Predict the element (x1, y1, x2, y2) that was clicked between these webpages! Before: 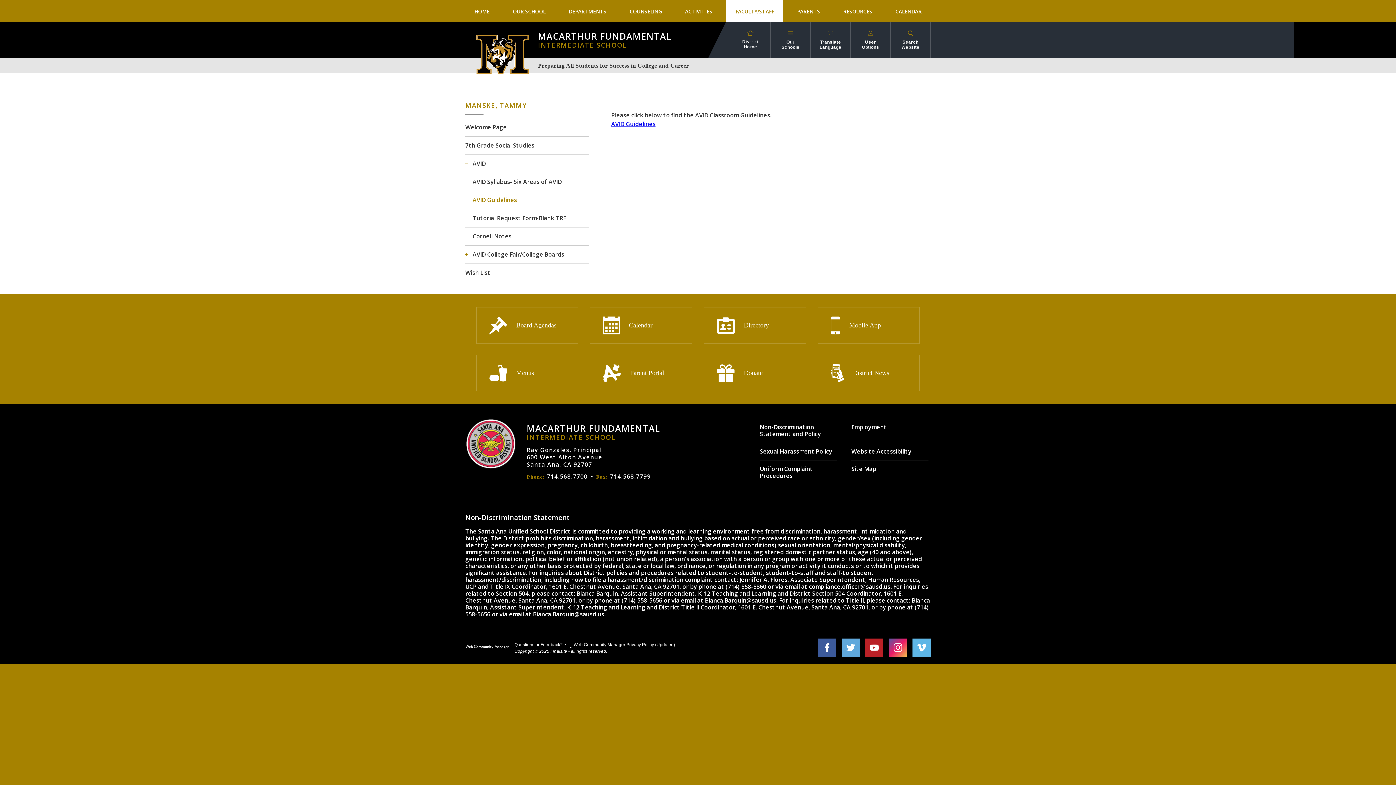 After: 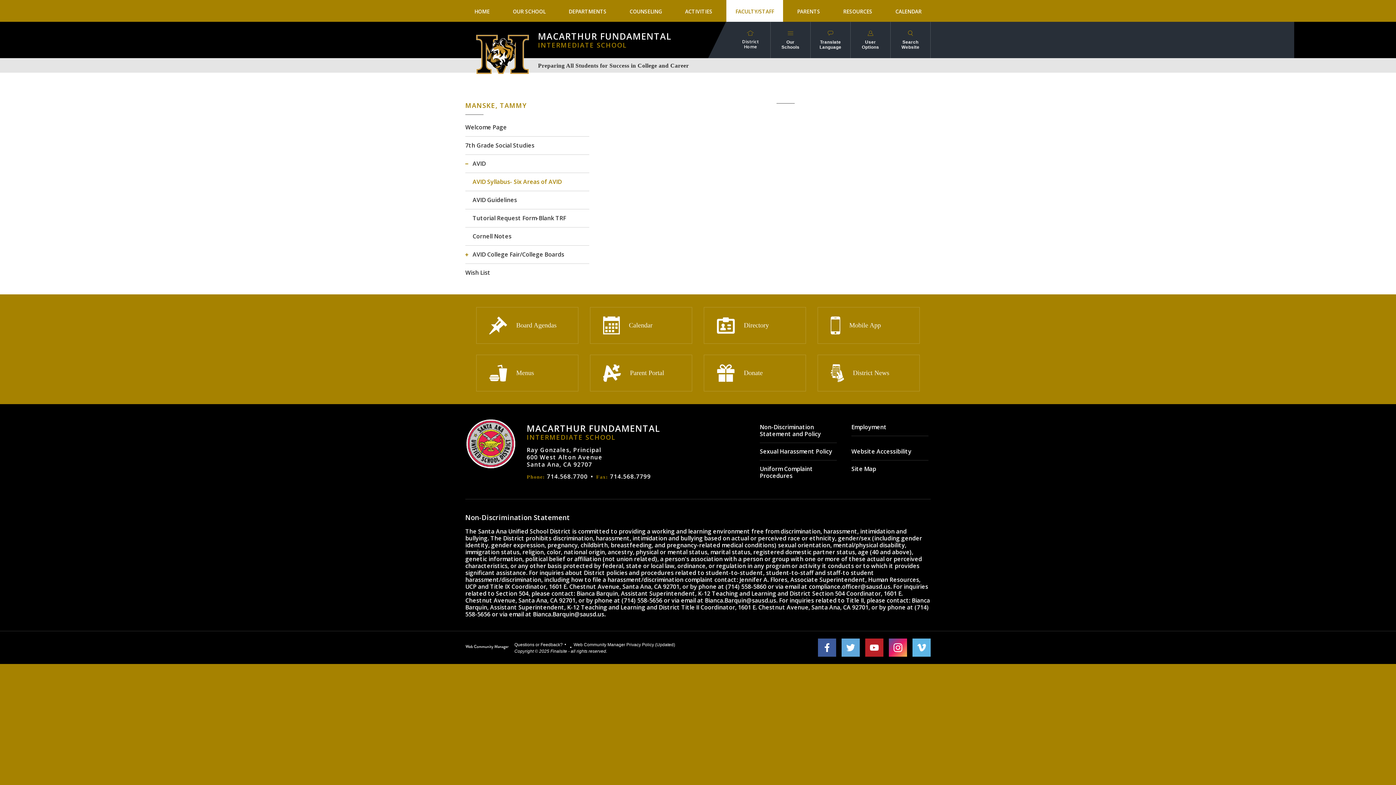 Action: bbox: (465, 173, 589, 191) label: AVID Syllabus- Six Areas of AVID